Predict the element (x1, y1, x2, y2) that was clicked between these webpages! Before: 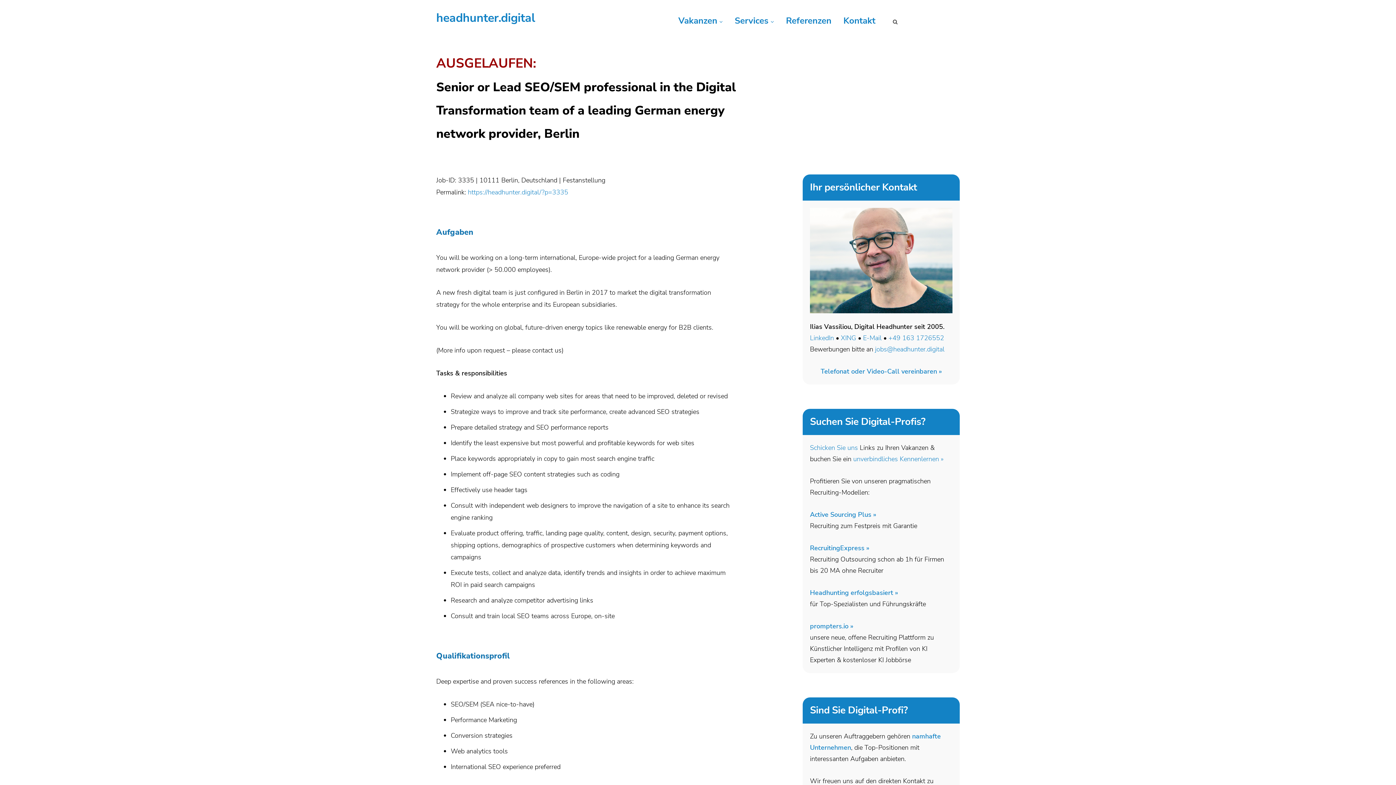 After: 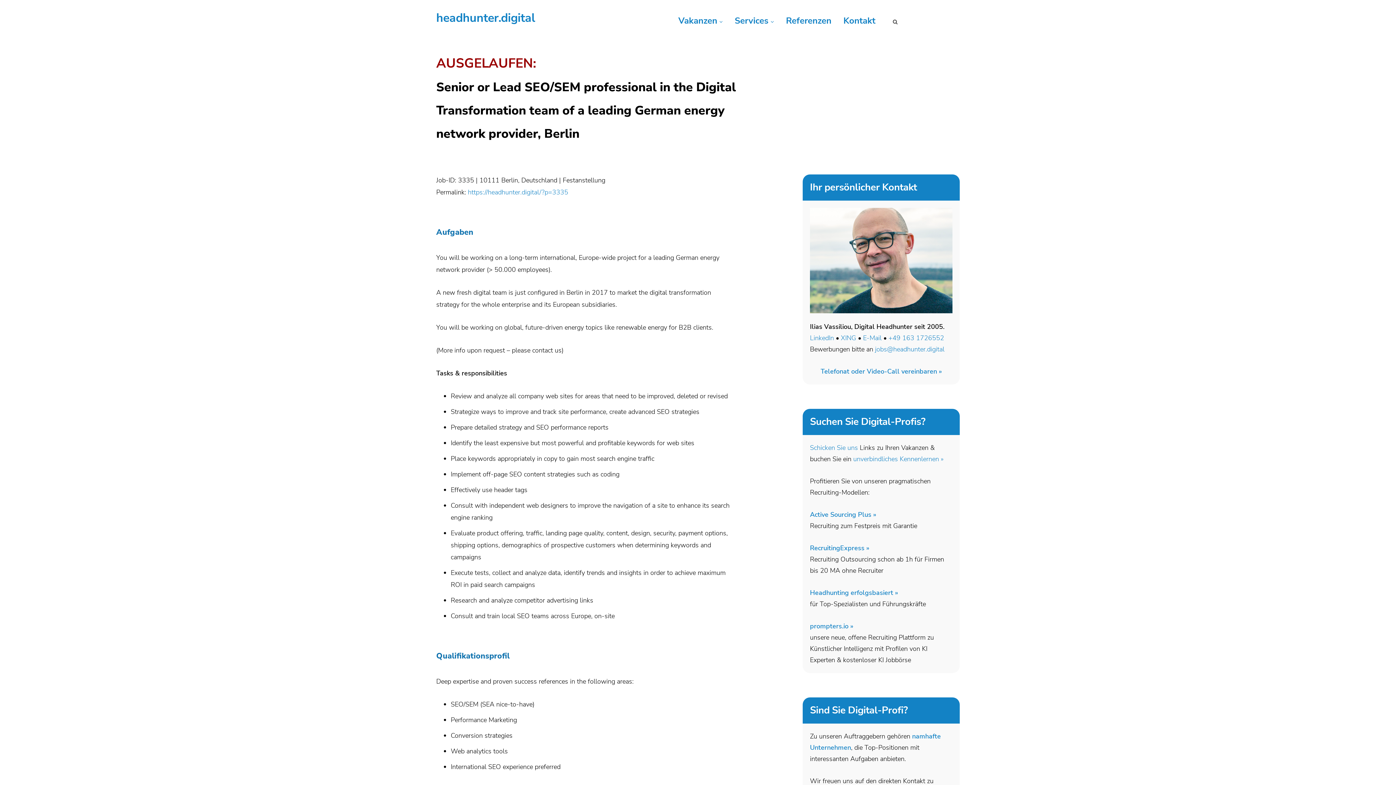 Action: bbox: (880, 10, 888, 21)